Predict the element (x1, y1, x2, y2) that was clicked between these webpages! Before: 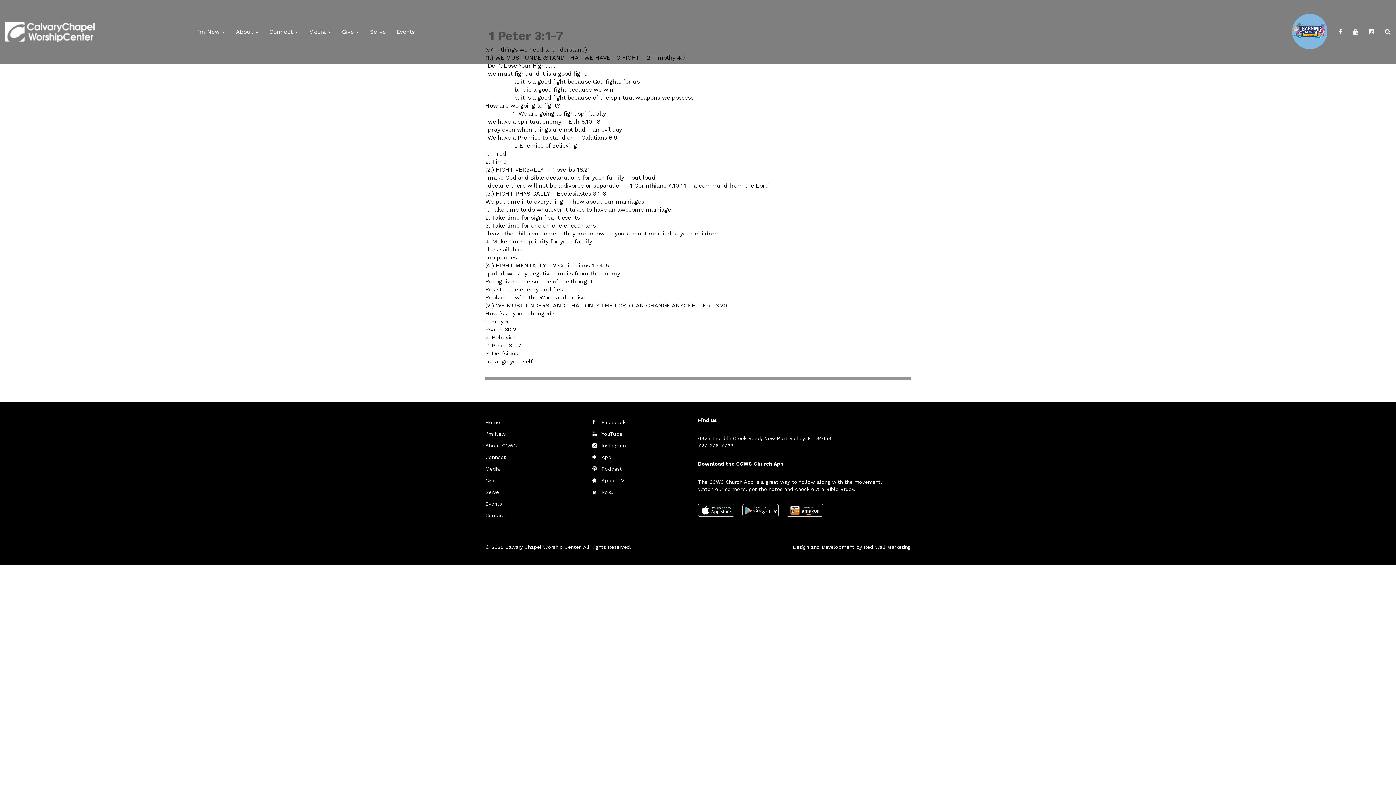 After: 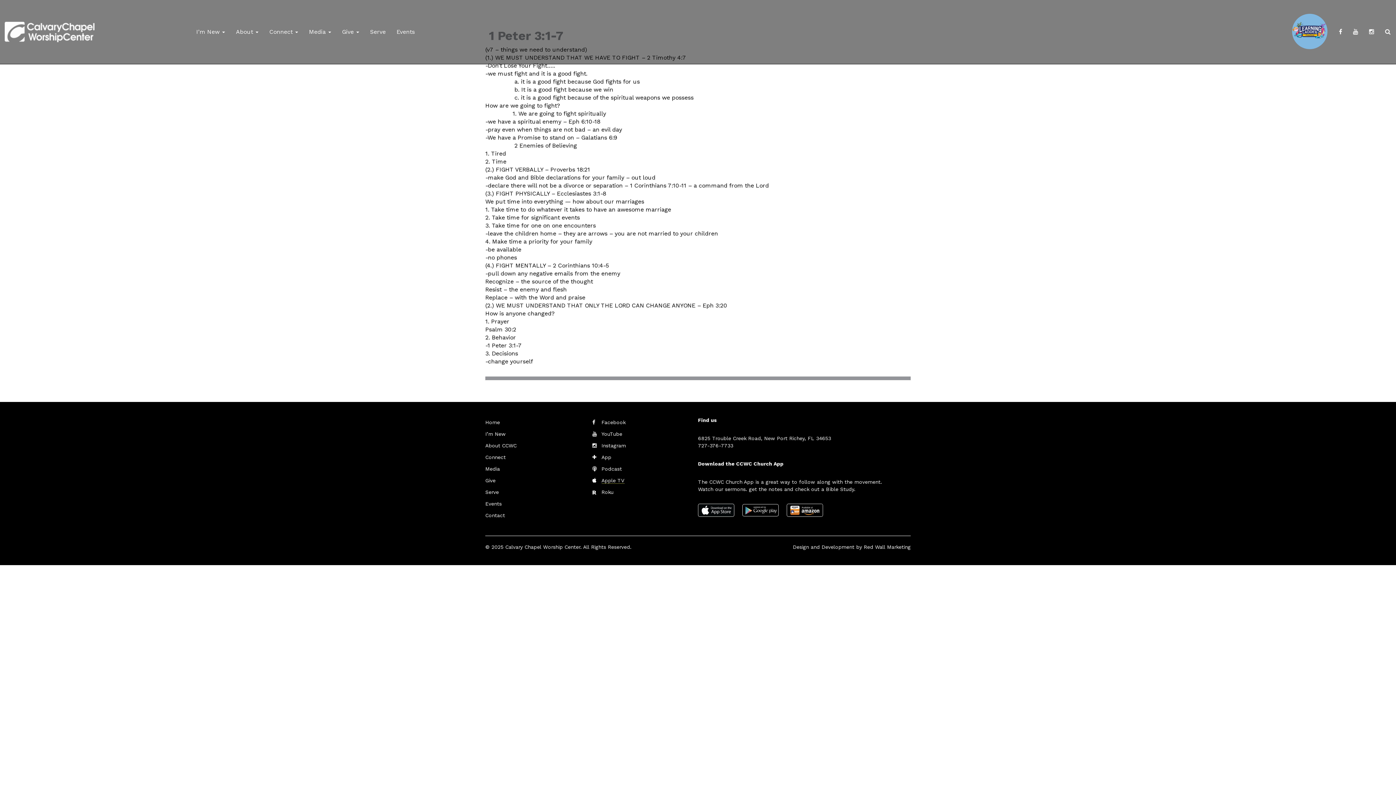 Action: bbox: (601, 477, 624, 483) label: Apple TV